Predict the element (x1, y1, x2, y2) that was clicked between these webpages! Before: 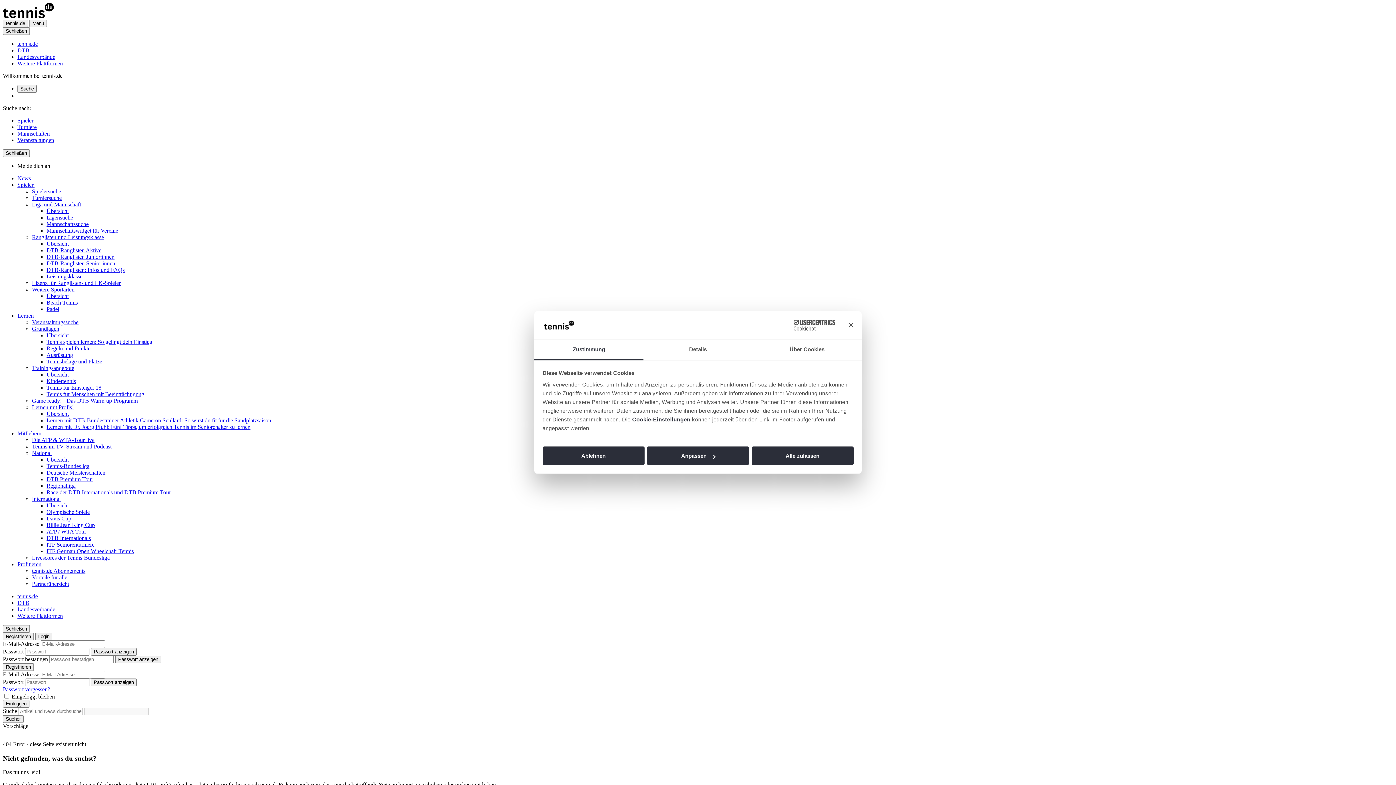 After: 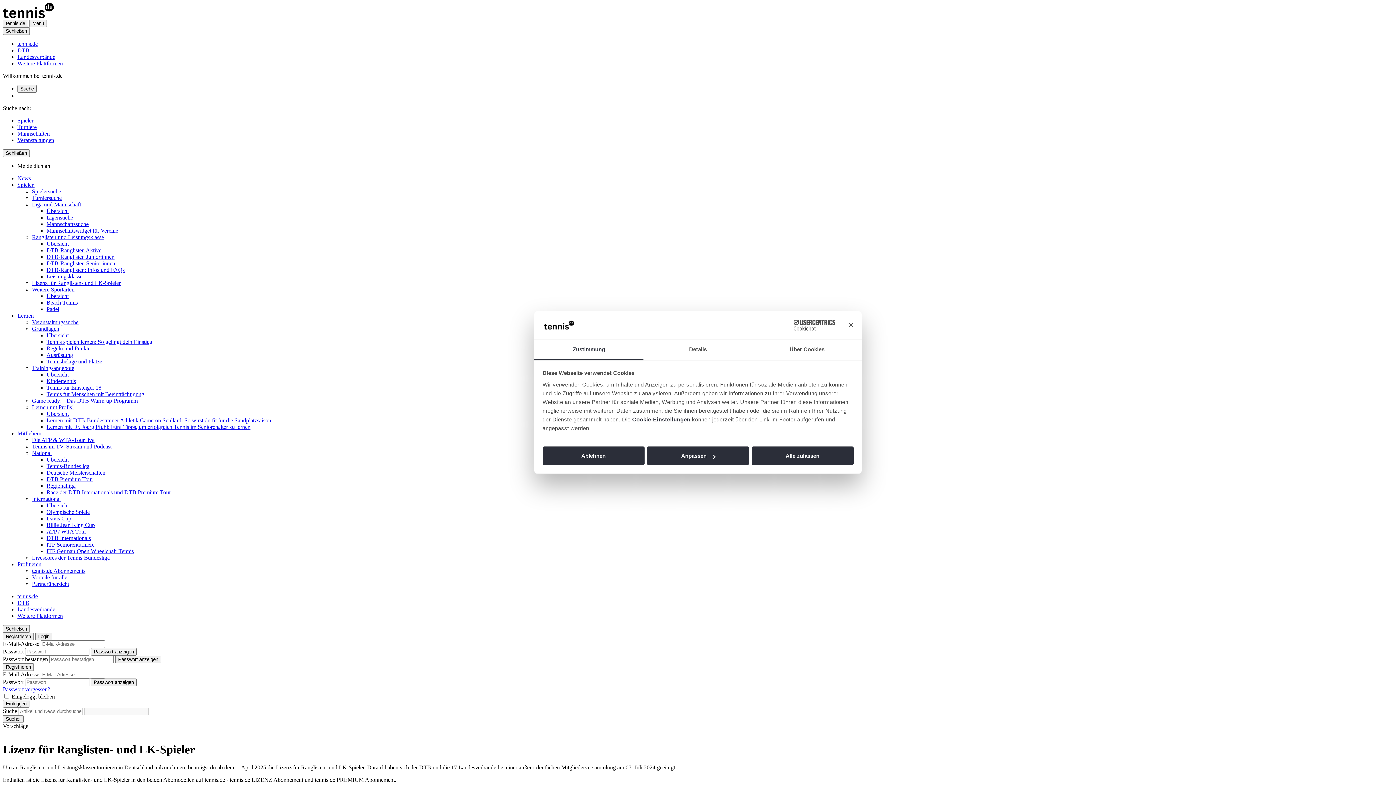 Action: label: Lizenz für Ranglisten- und LK-Spieler bbox: (32, 280, 120, 286)